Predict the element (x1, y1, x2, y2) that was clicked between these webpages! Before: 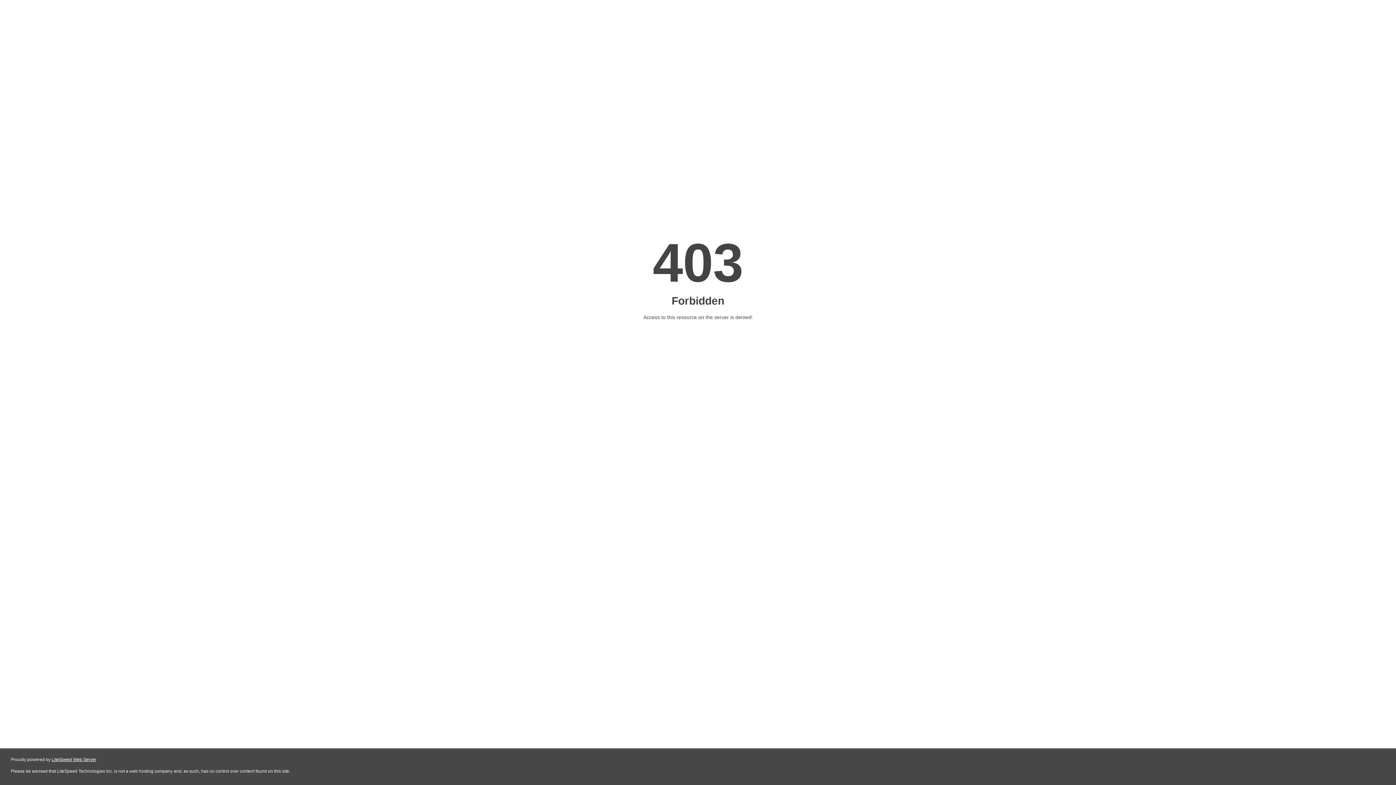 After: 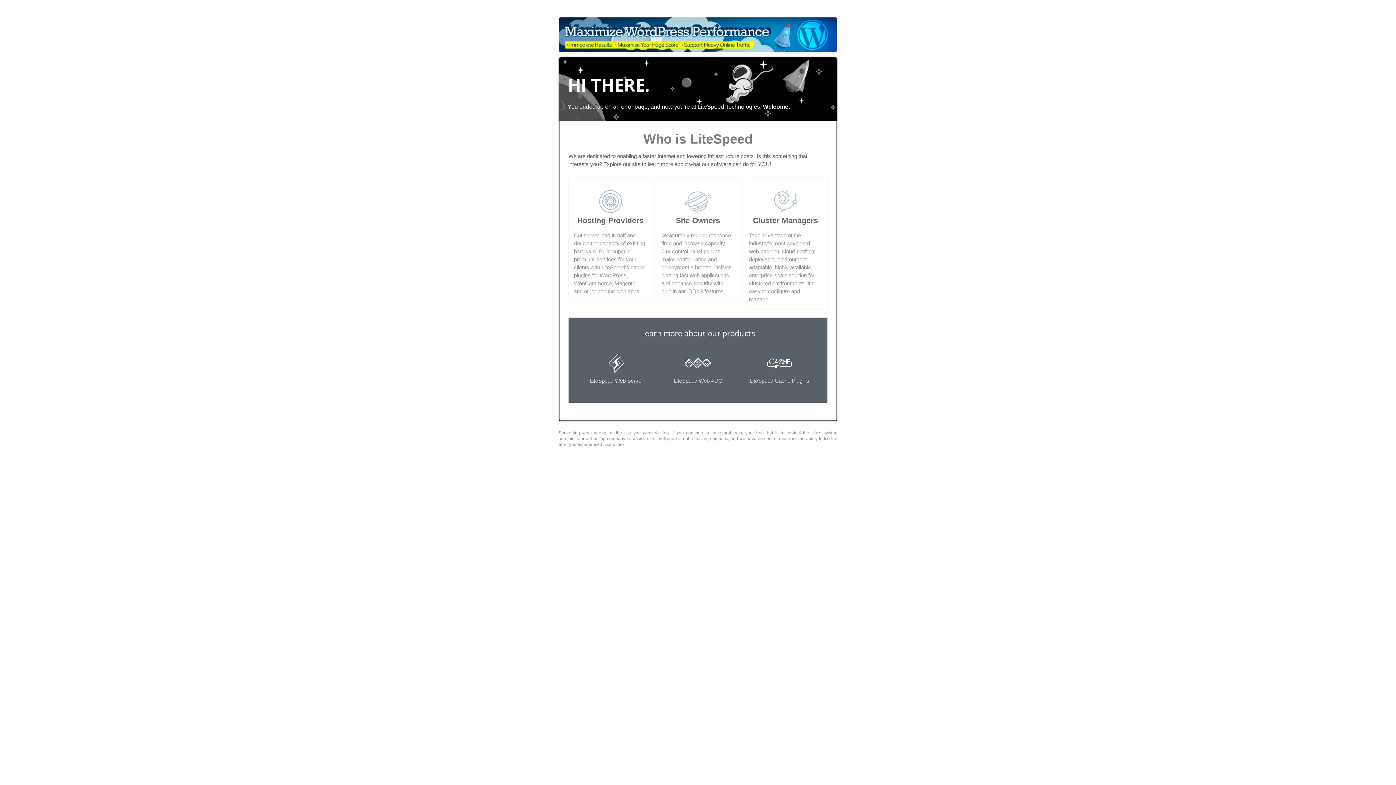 Action: bbox: (51, 757, 96, 762) label: LiteSpeed Web Server